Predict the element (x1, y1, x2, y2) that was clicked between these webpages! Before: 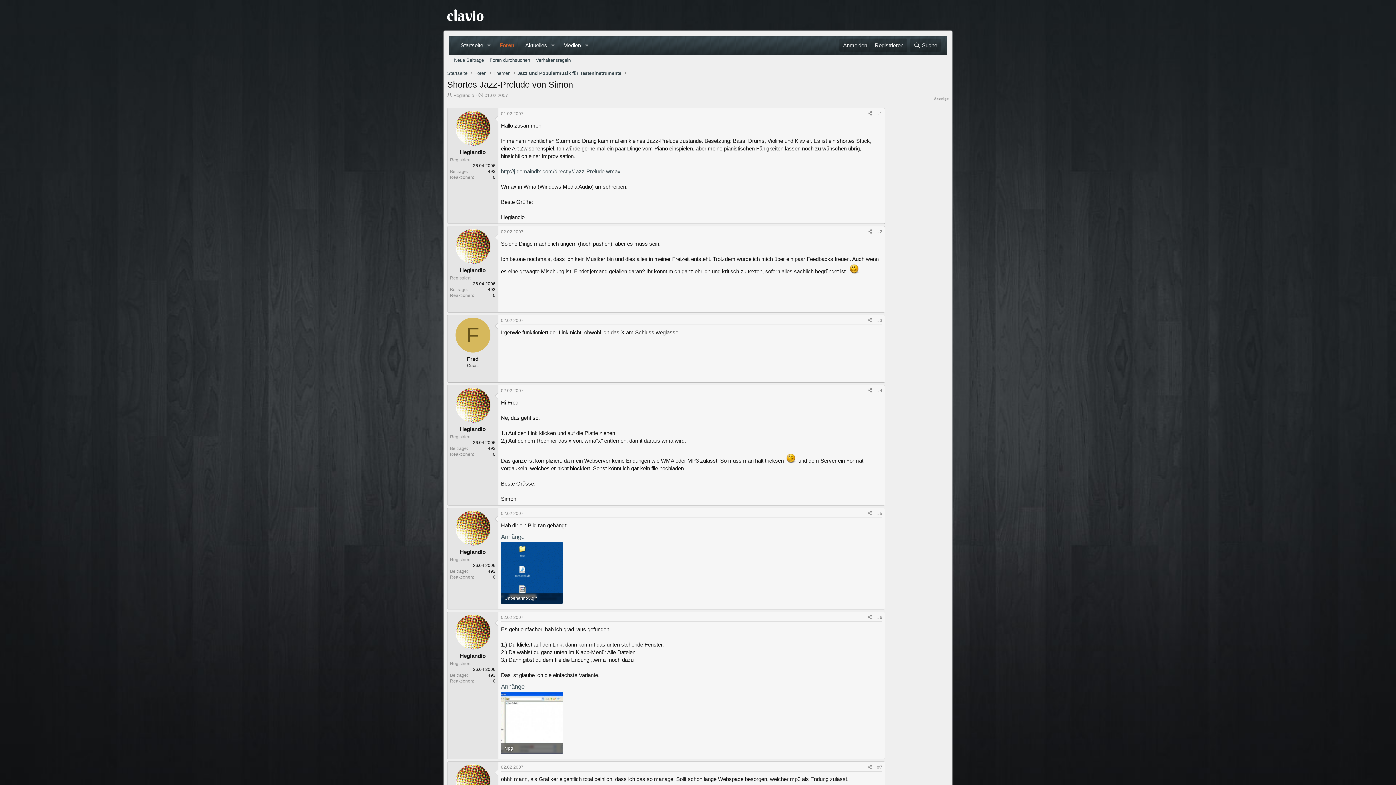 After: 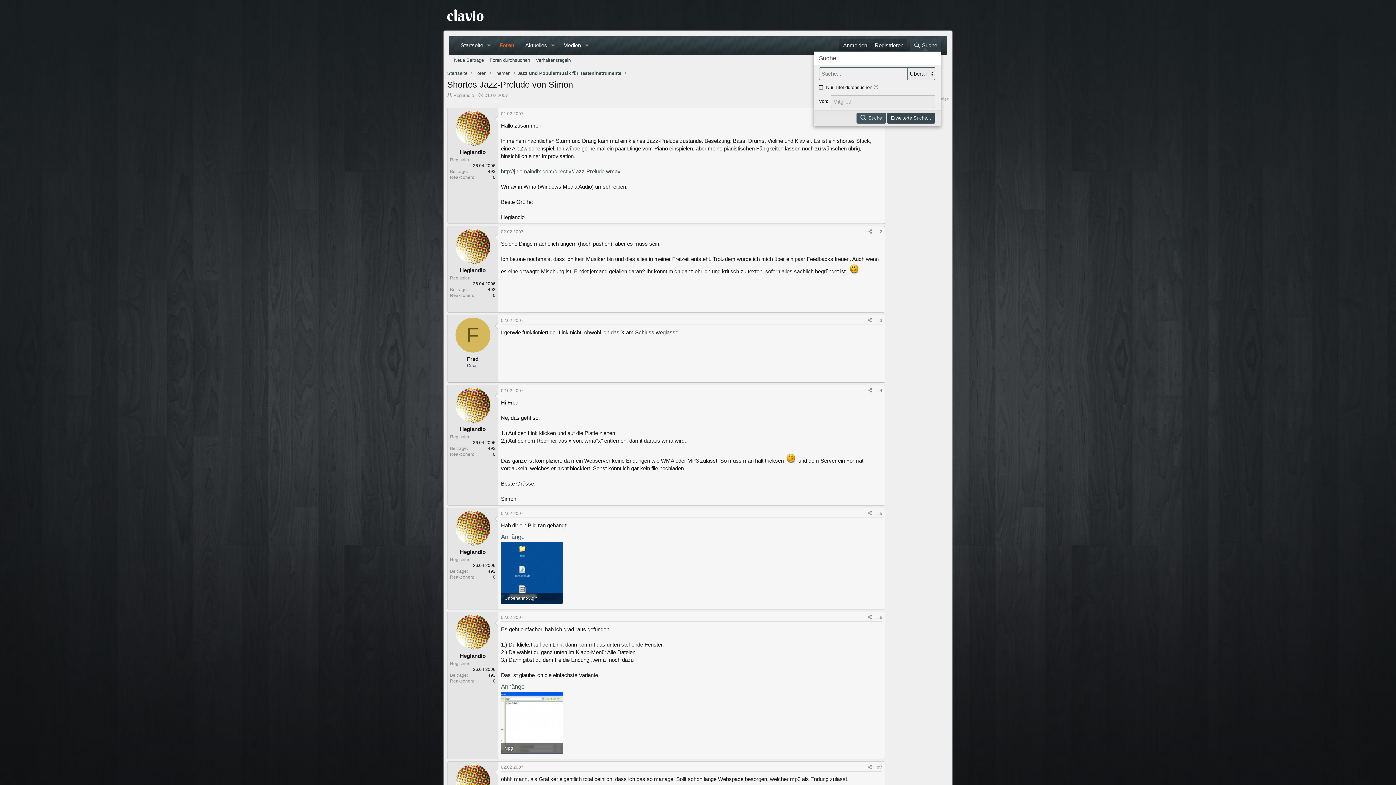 Action: bbox: (910, 38, 941, 51) label: Suche